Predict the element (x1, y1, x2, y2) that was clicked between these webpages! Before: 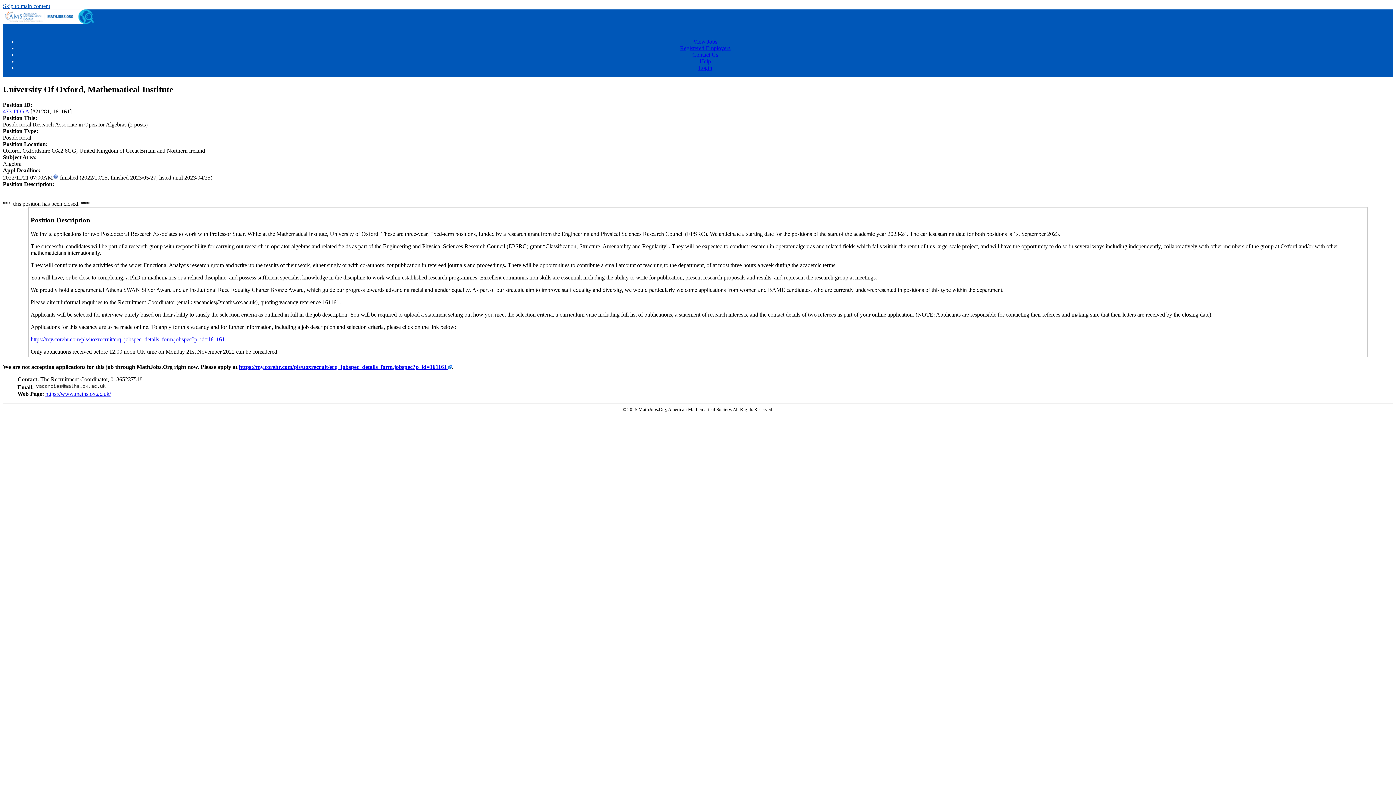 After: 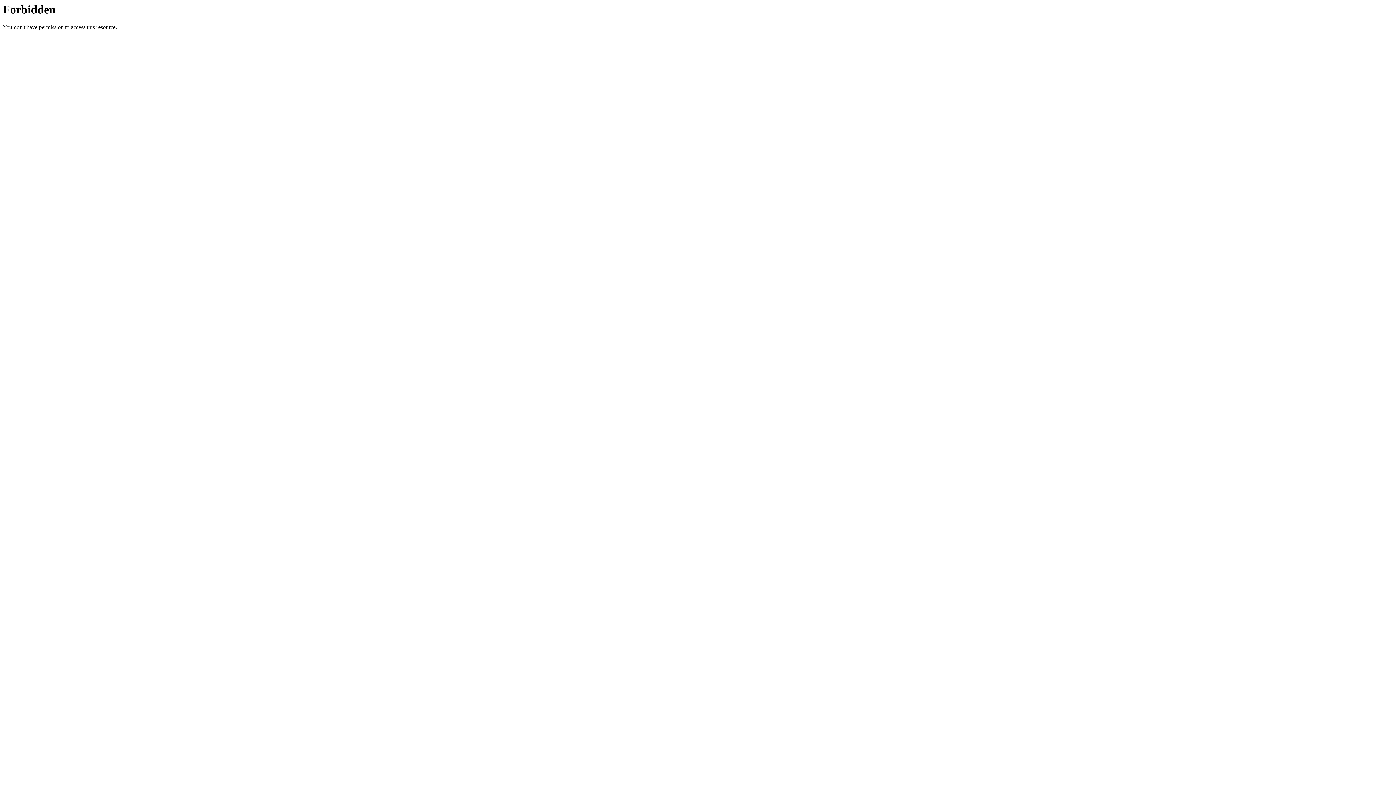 Action: bbox: (699, 58, 711, 64) label: Help